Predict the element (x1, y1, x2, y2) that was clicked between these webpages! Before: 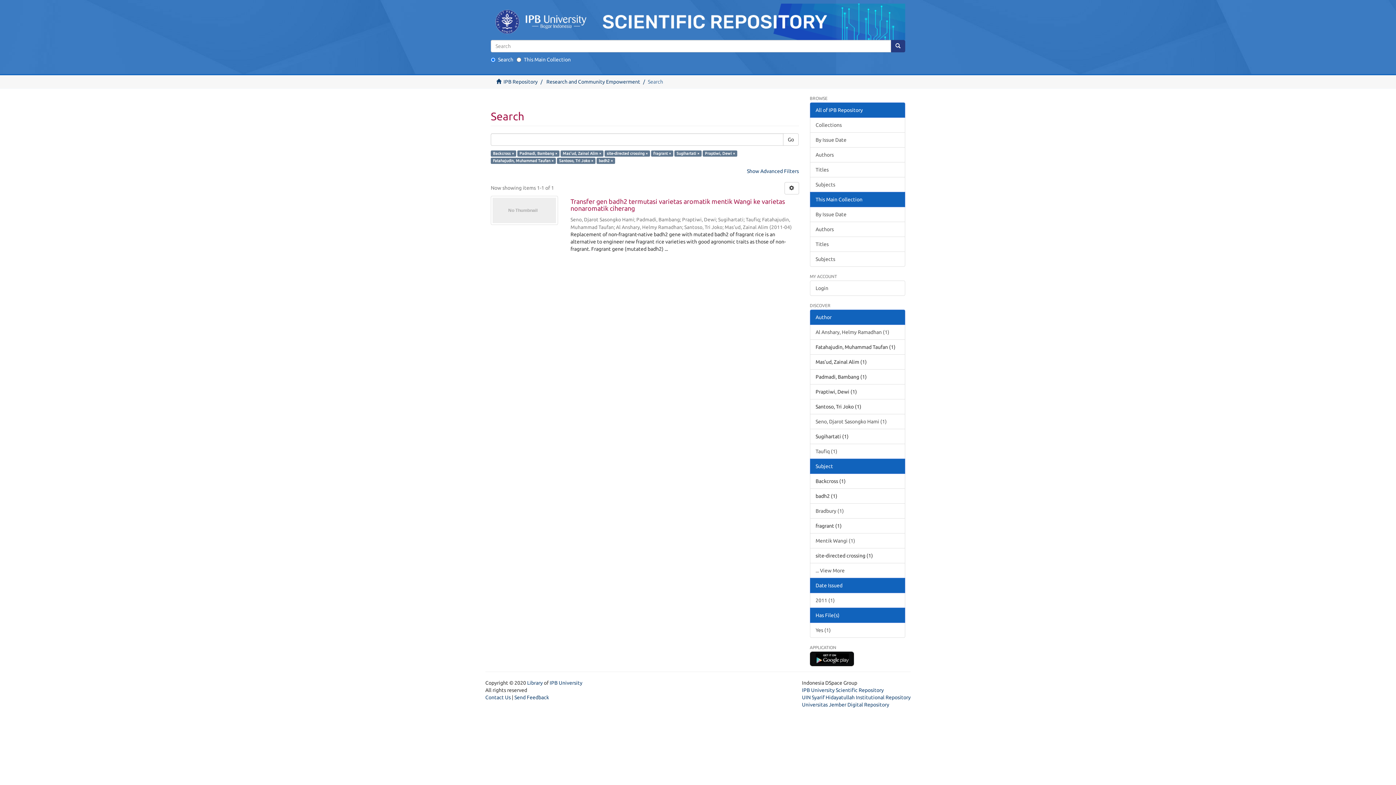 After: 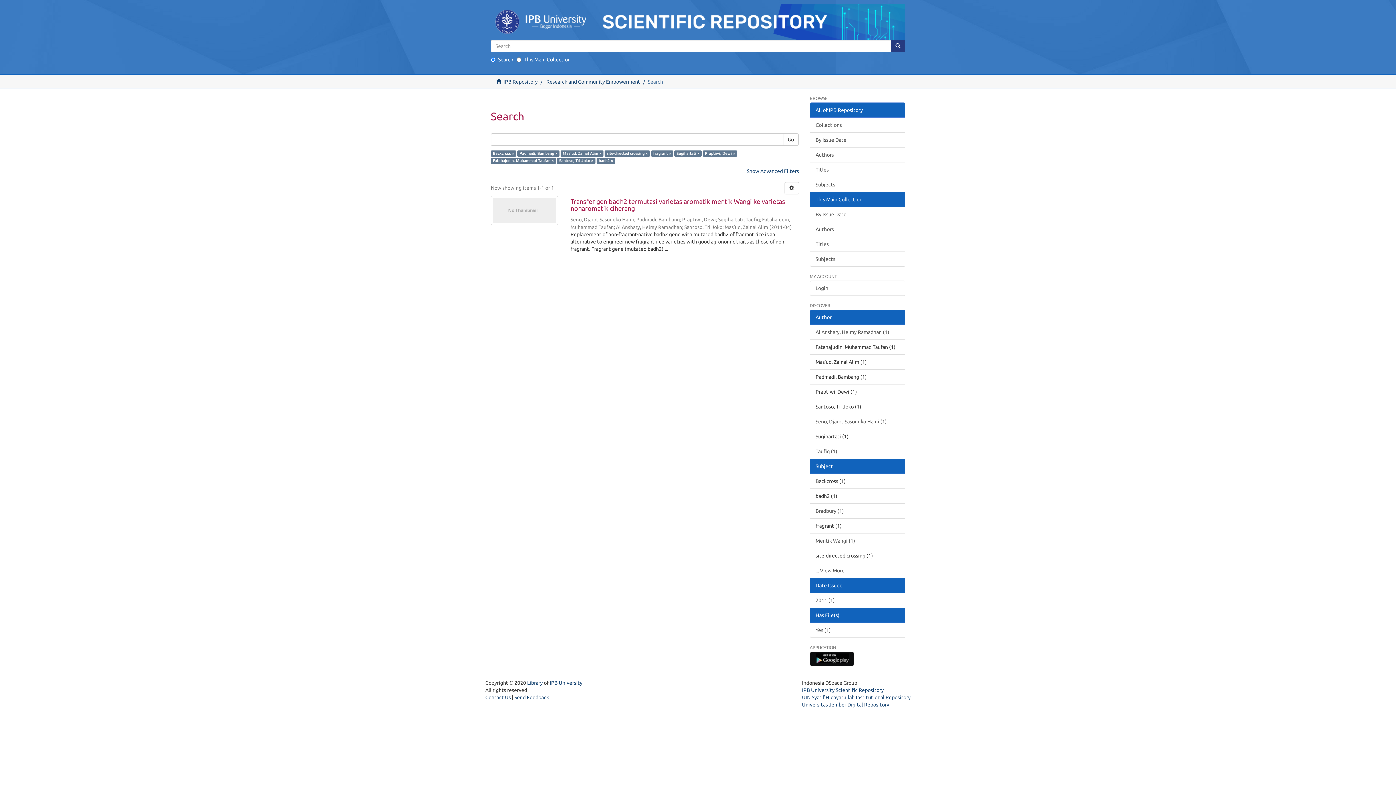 Action: bbox: (783, 133, 798, 145) label: Go